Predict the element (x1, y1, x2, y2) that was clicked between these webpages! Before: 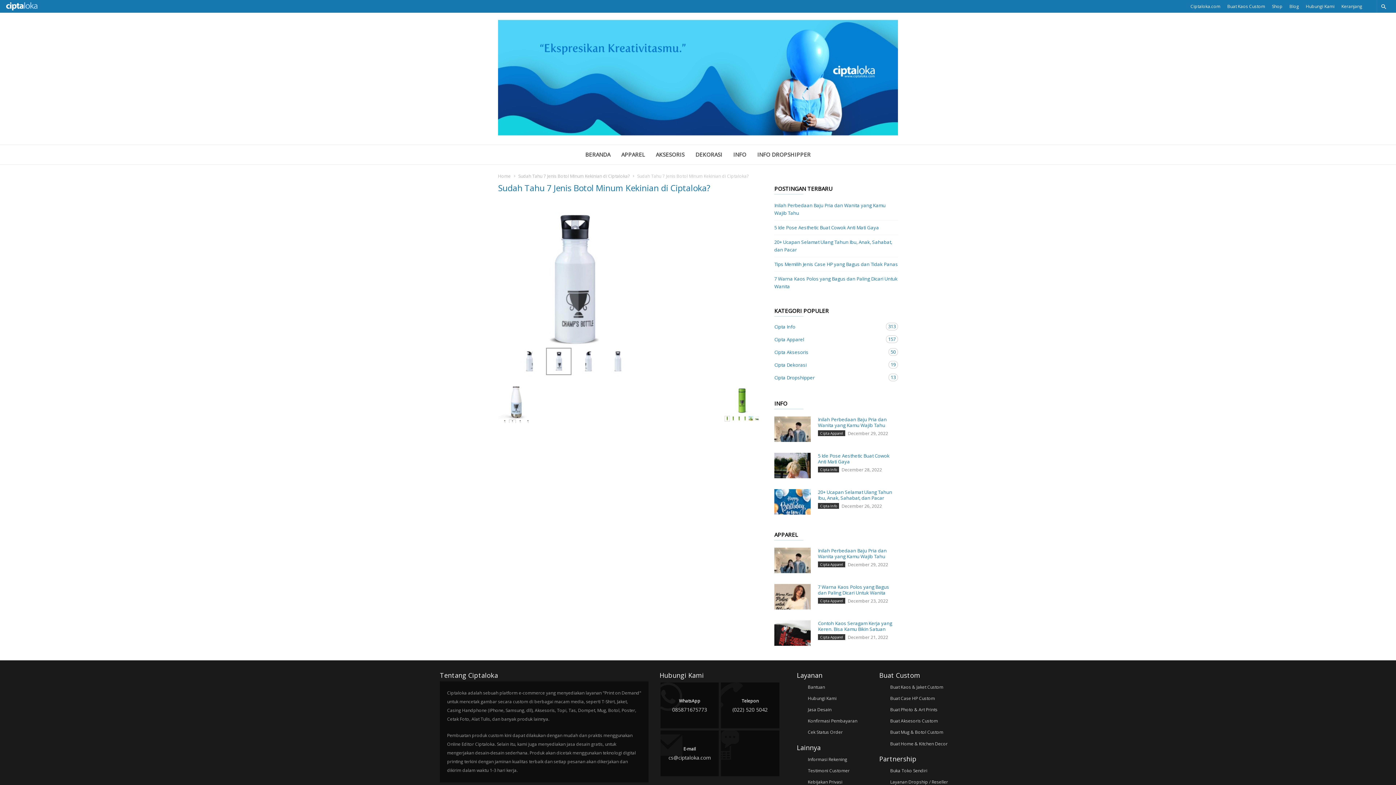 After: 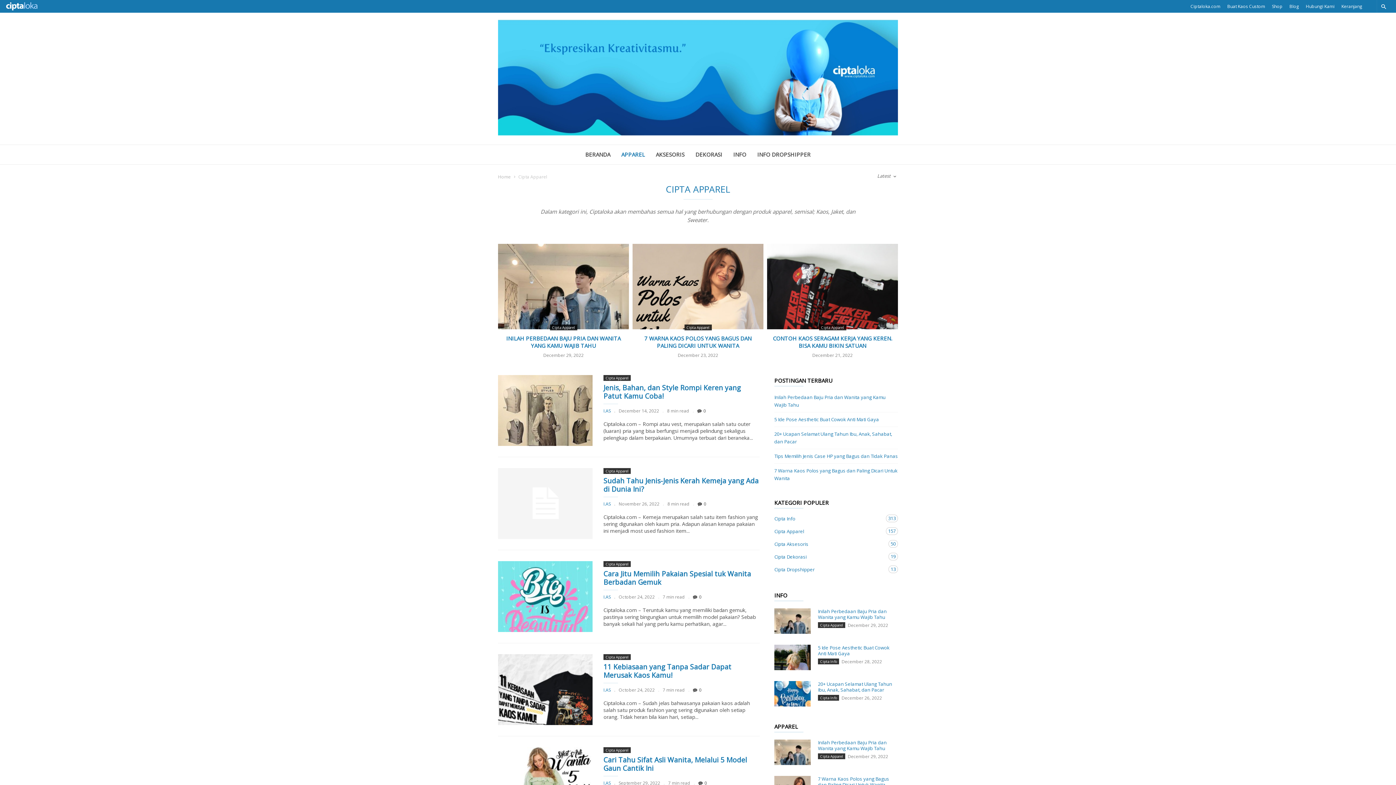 Action: bbox: (774, 333, 883, 346) label: Cipta Apparel
157